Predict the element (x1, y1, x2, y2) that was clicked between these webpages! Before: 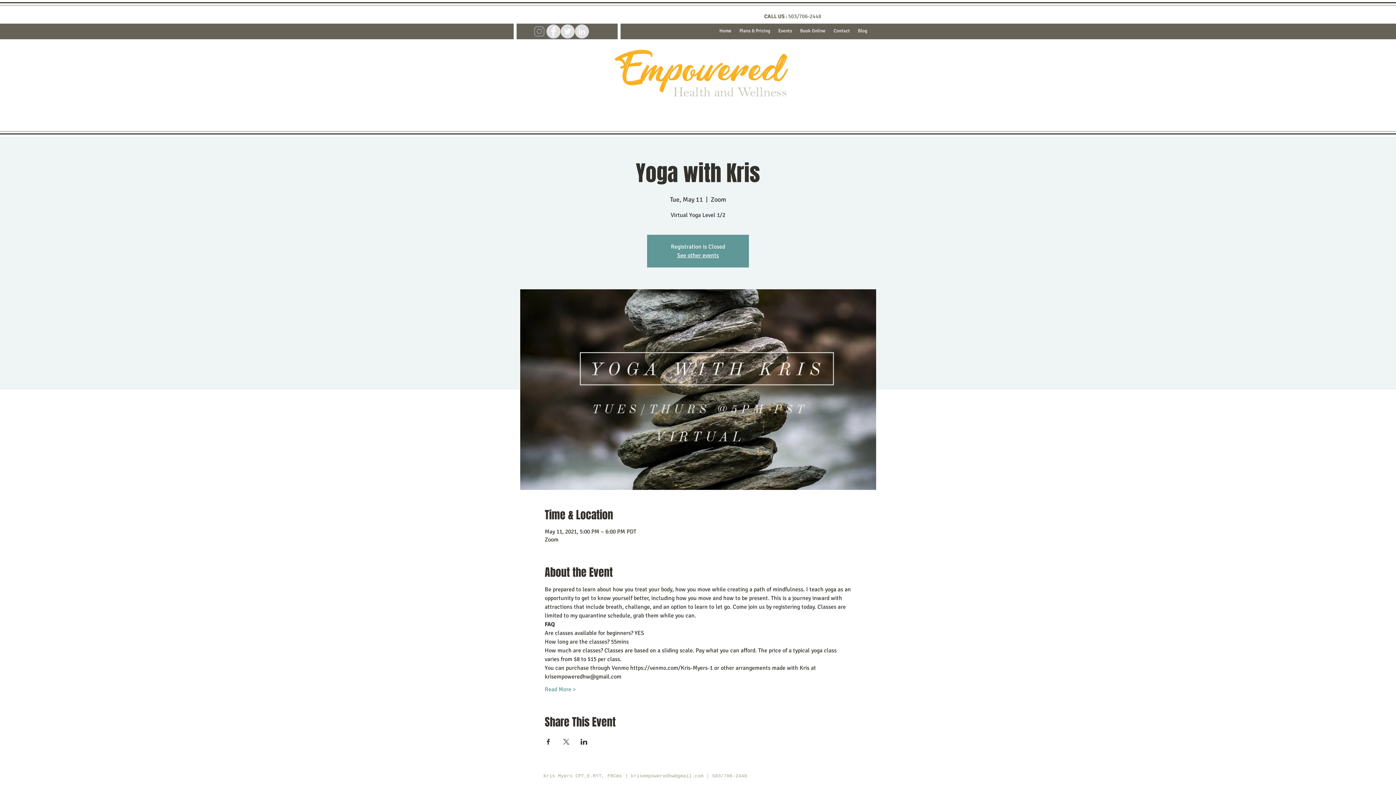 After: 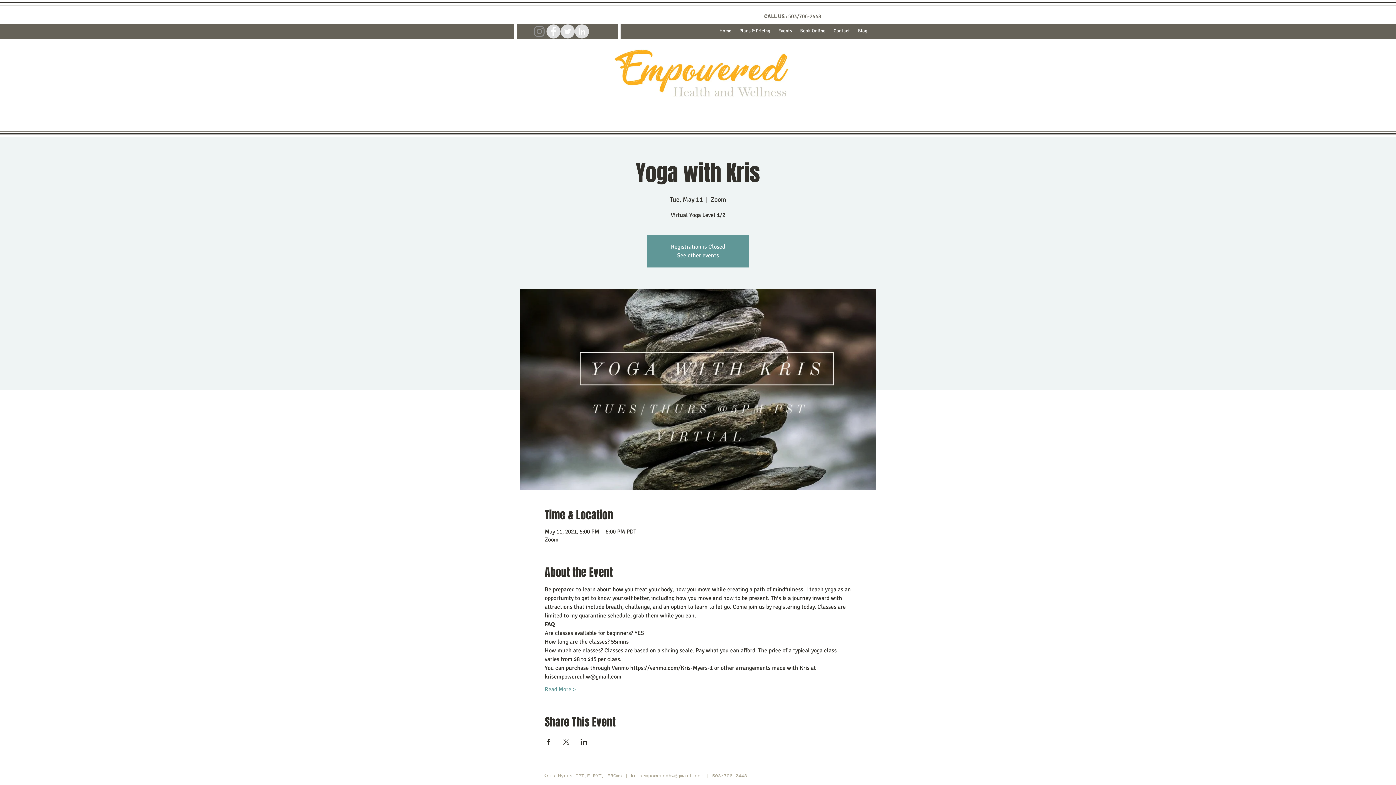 Action: bbox: (544, 739, 551, 745) label: Share event on Facebook